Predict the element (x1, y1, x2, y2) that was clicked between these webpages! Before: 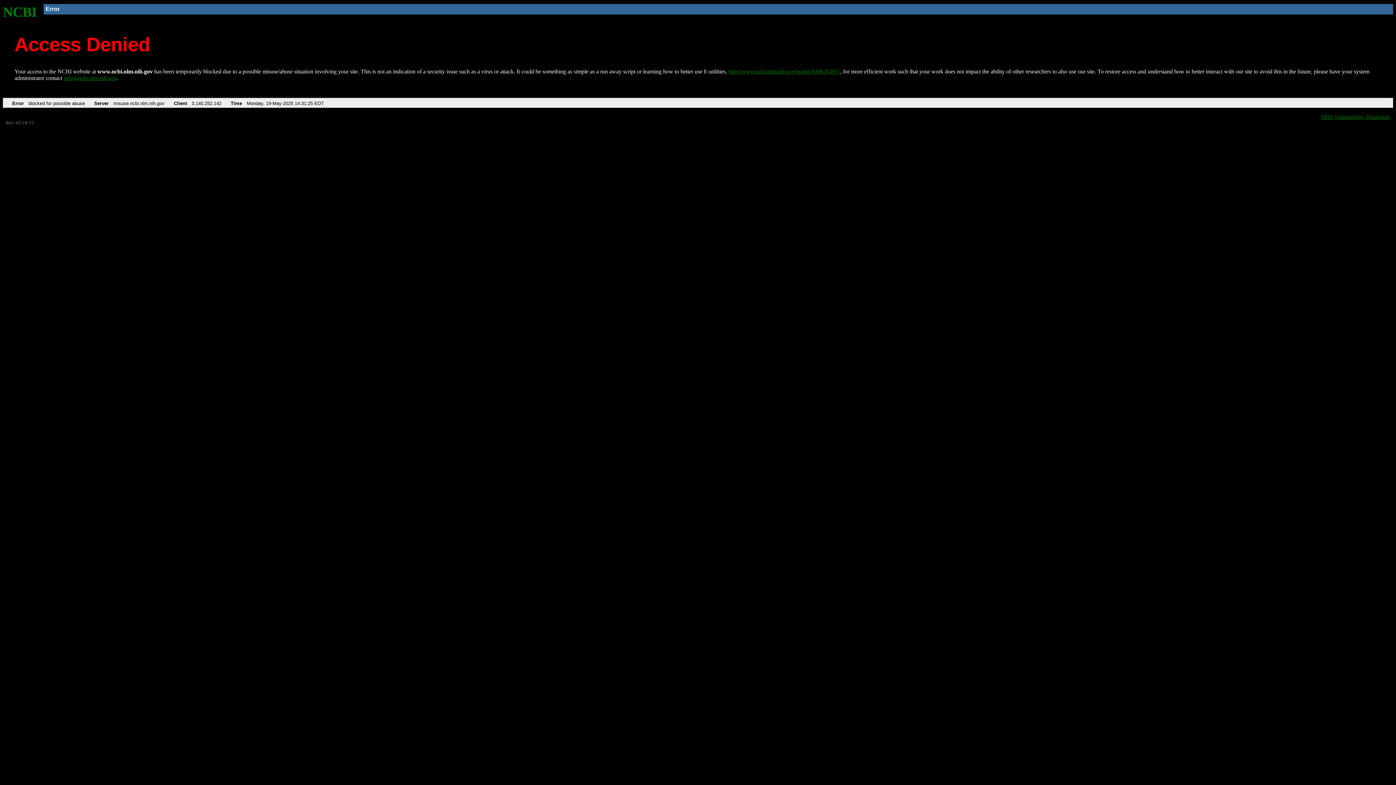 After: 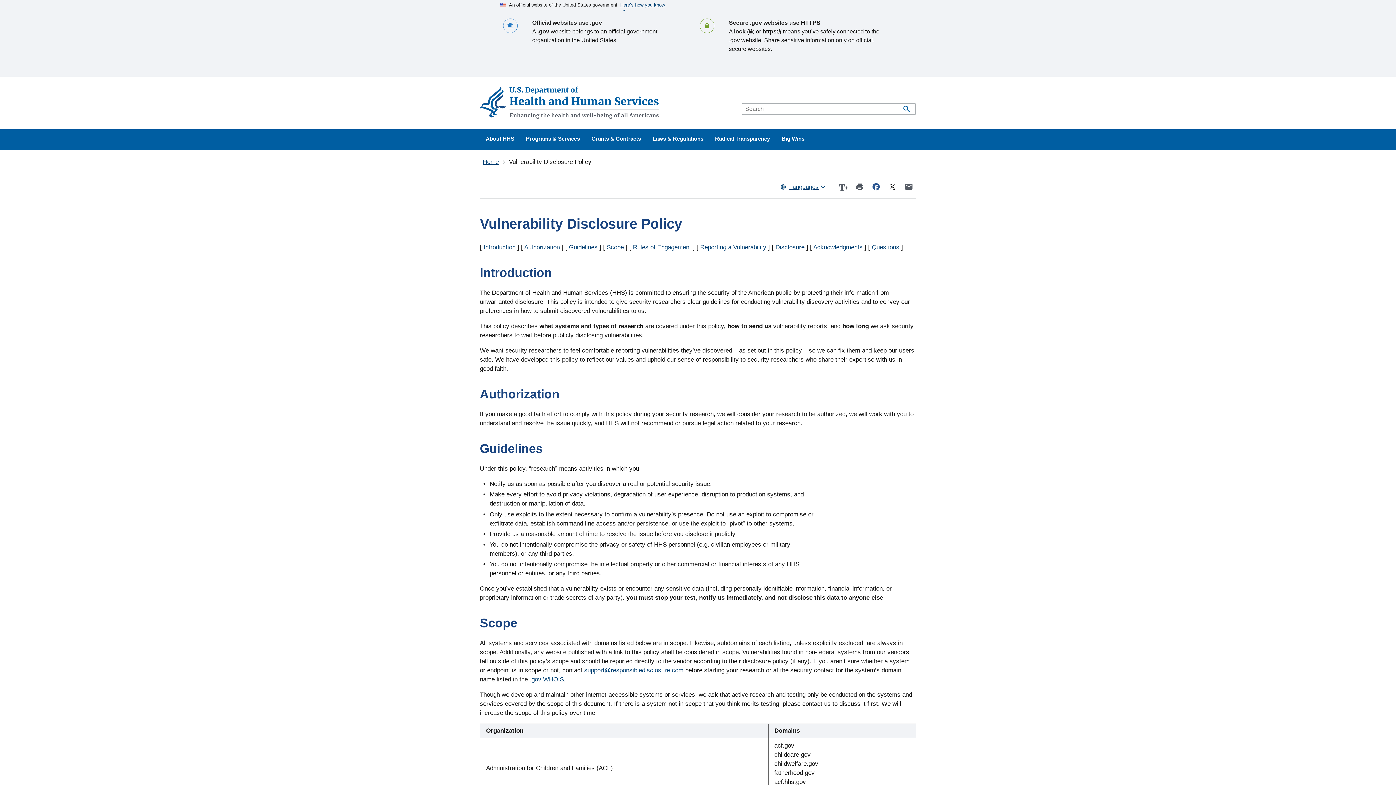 Action: bbox: (1321, 113, 1390, 119) label: HHS Vulnerability Disclosure